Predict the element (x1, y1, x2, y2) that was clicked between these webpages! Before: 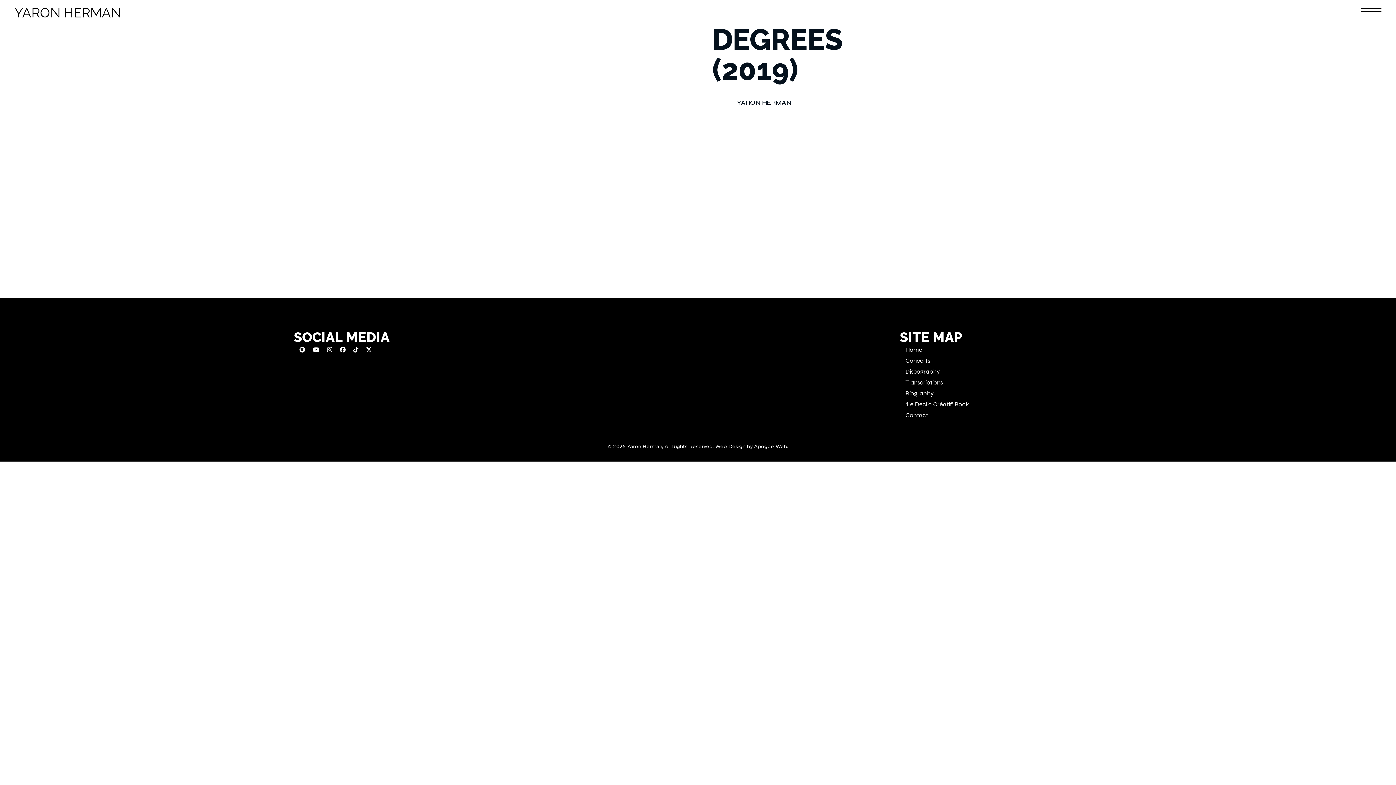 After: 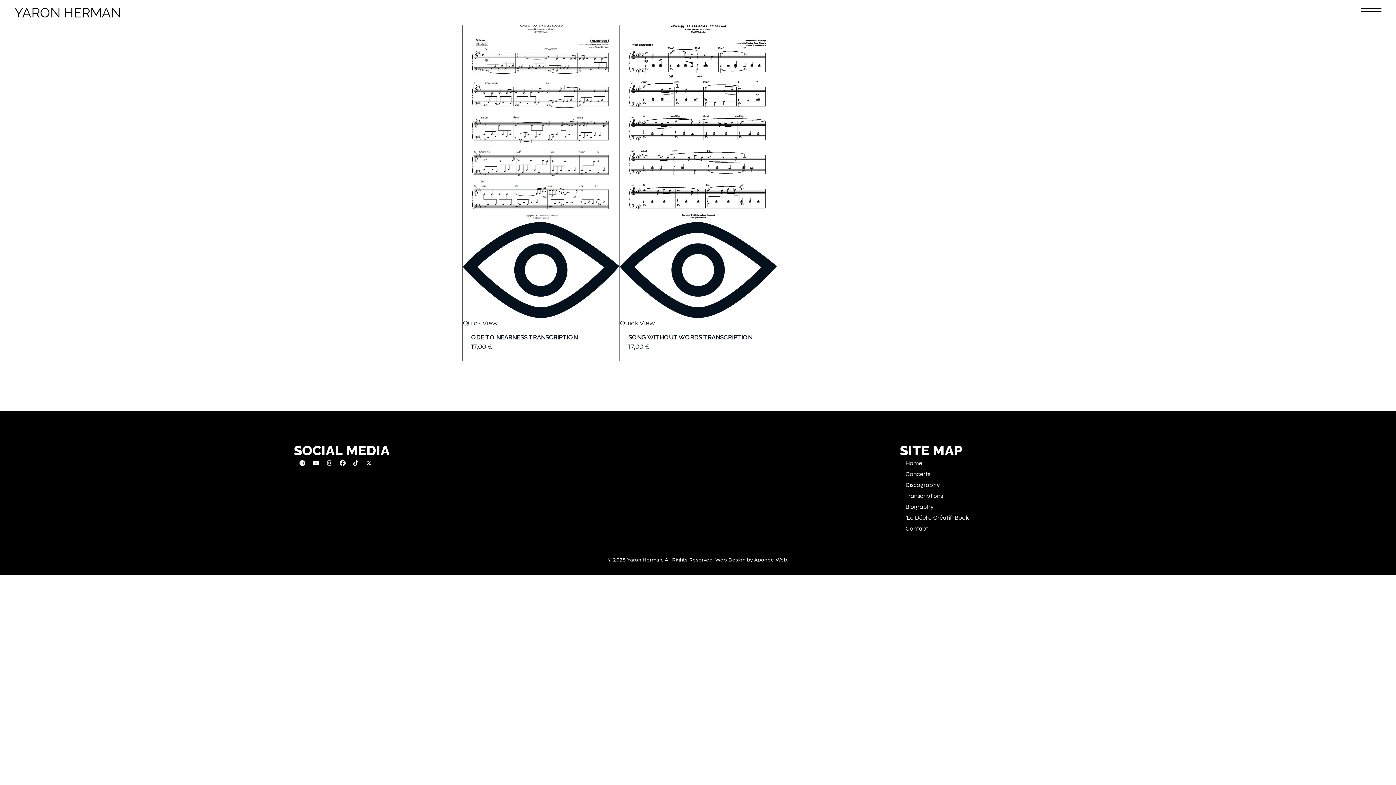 Action: bbox: (905, 379, 943, 386) label: Transcriptions